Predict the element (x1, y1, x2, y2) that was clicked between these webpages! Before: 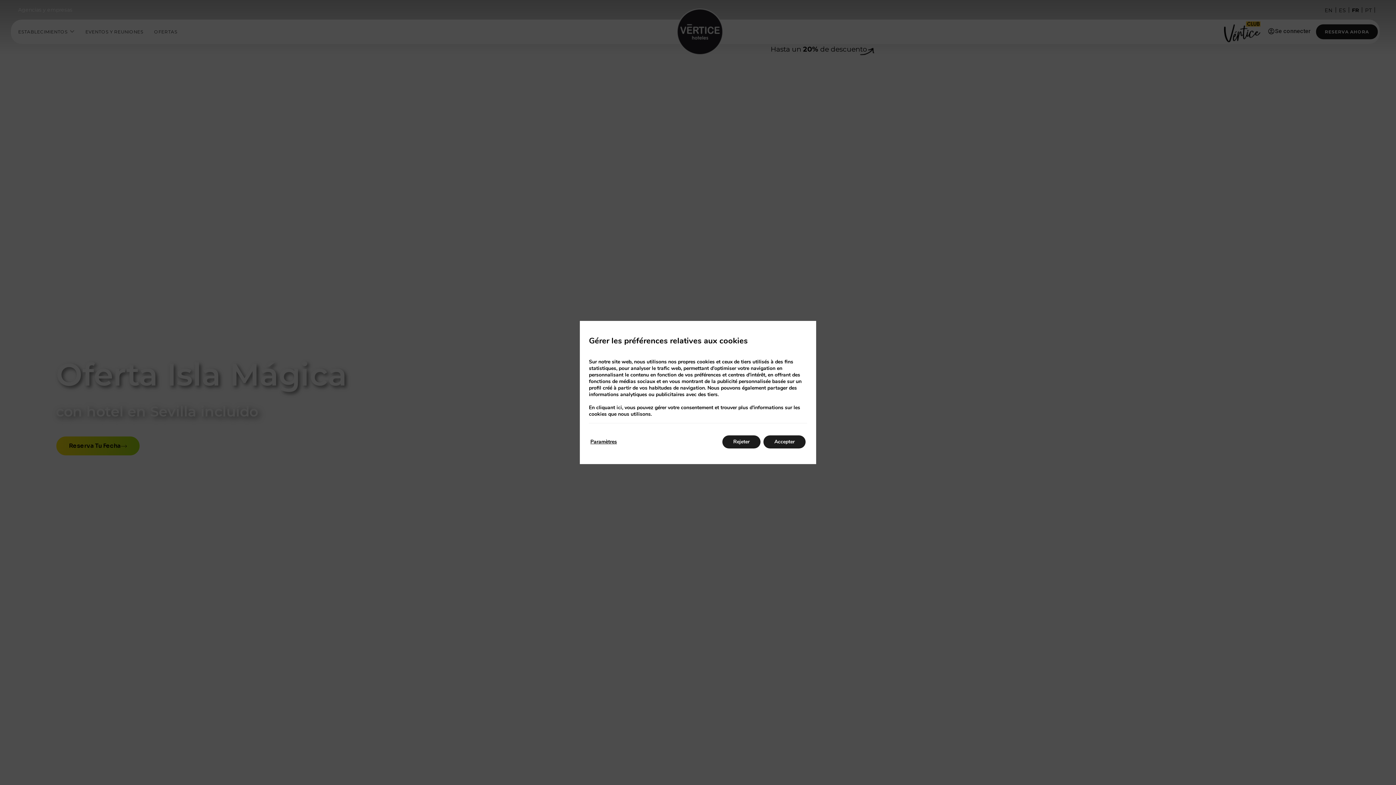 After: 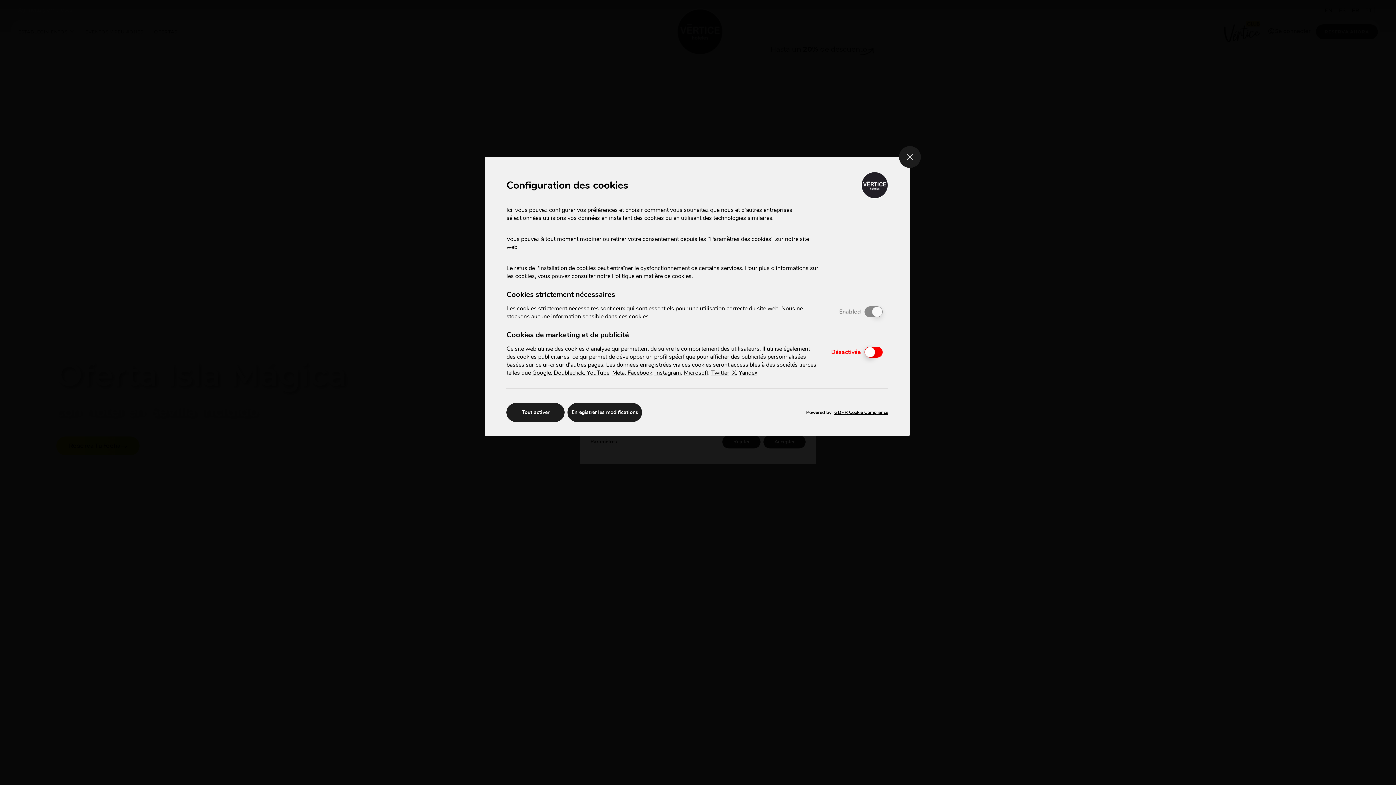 Action: label: Paramètres bbox: (590, 435, 617, 448)